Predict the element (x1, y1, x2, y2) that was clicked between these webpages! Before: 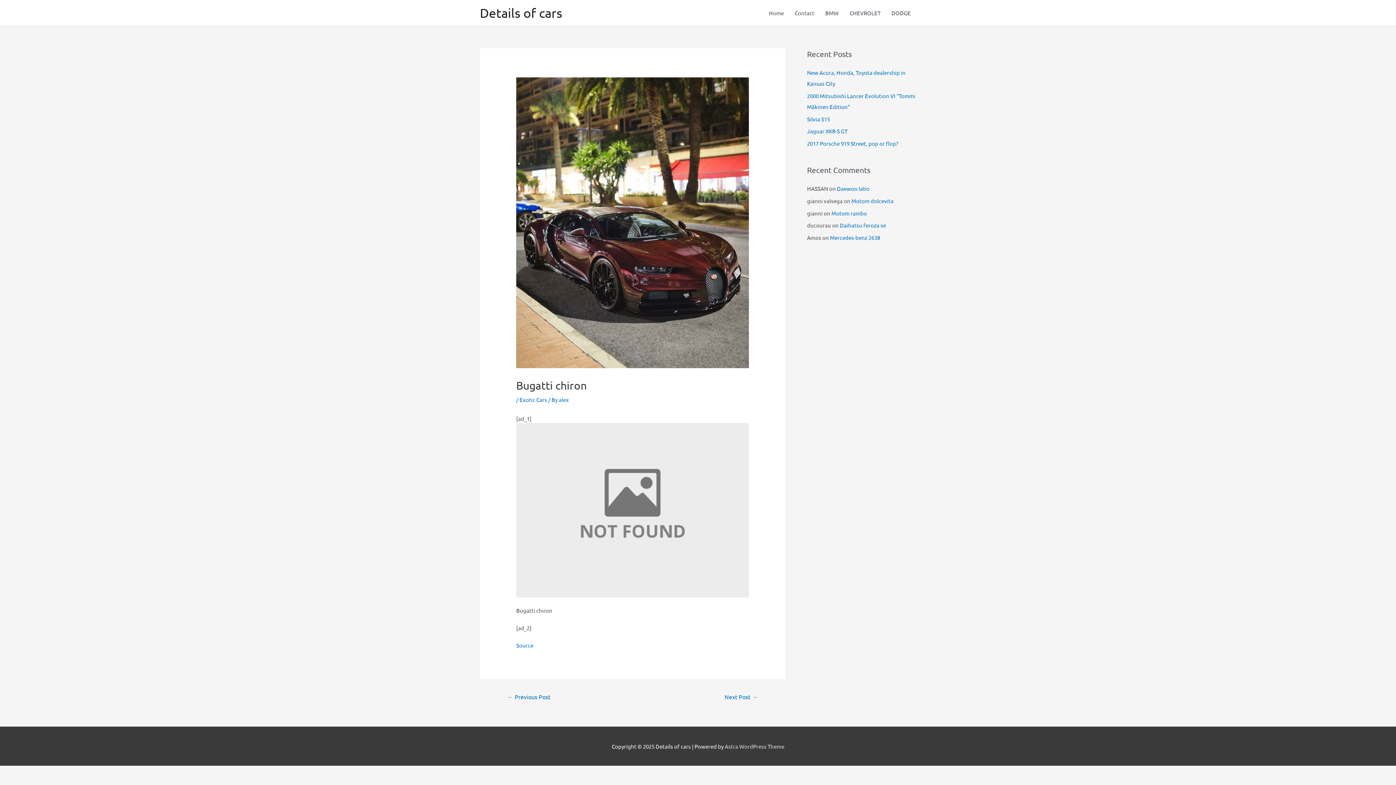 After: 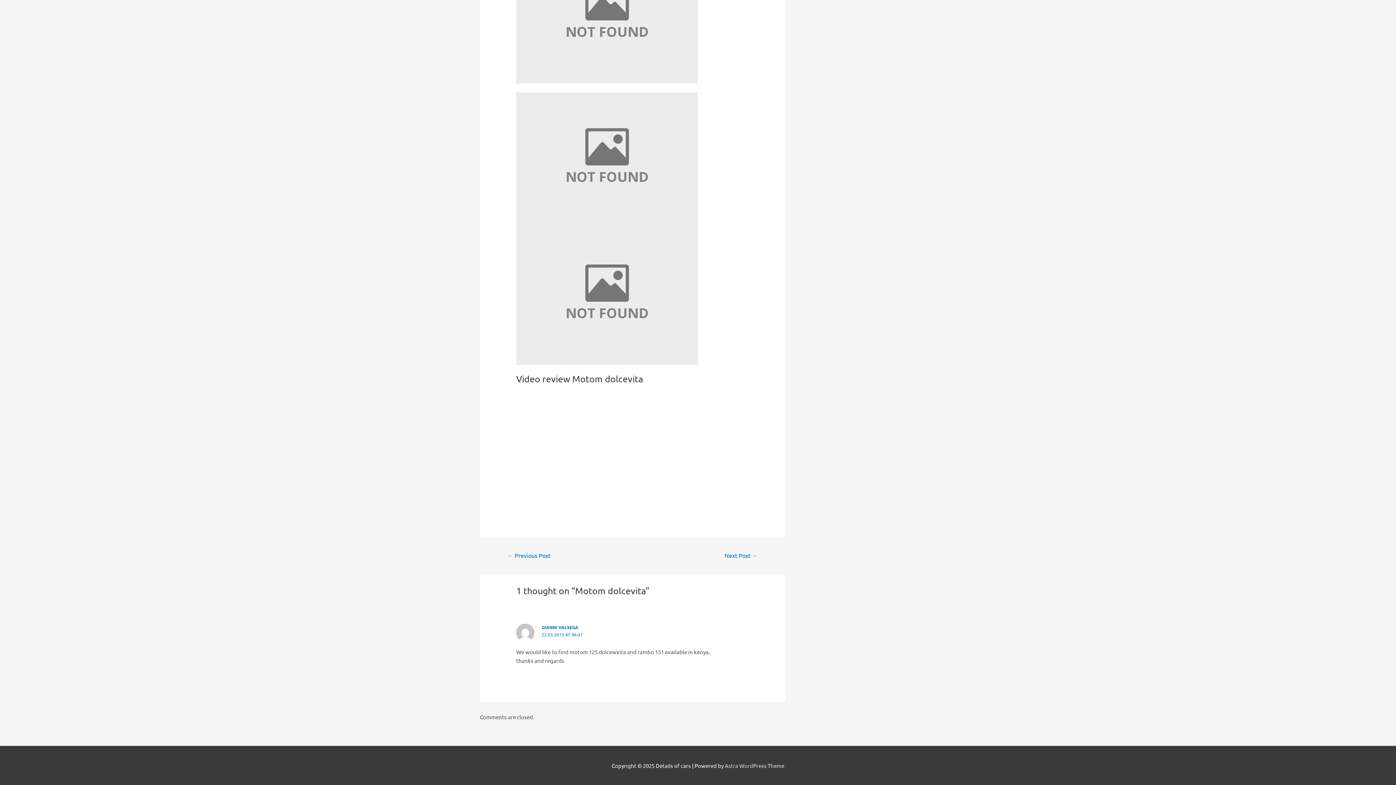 Action: label: Motom dolcevita bbox: (851, 197, 893, 204)